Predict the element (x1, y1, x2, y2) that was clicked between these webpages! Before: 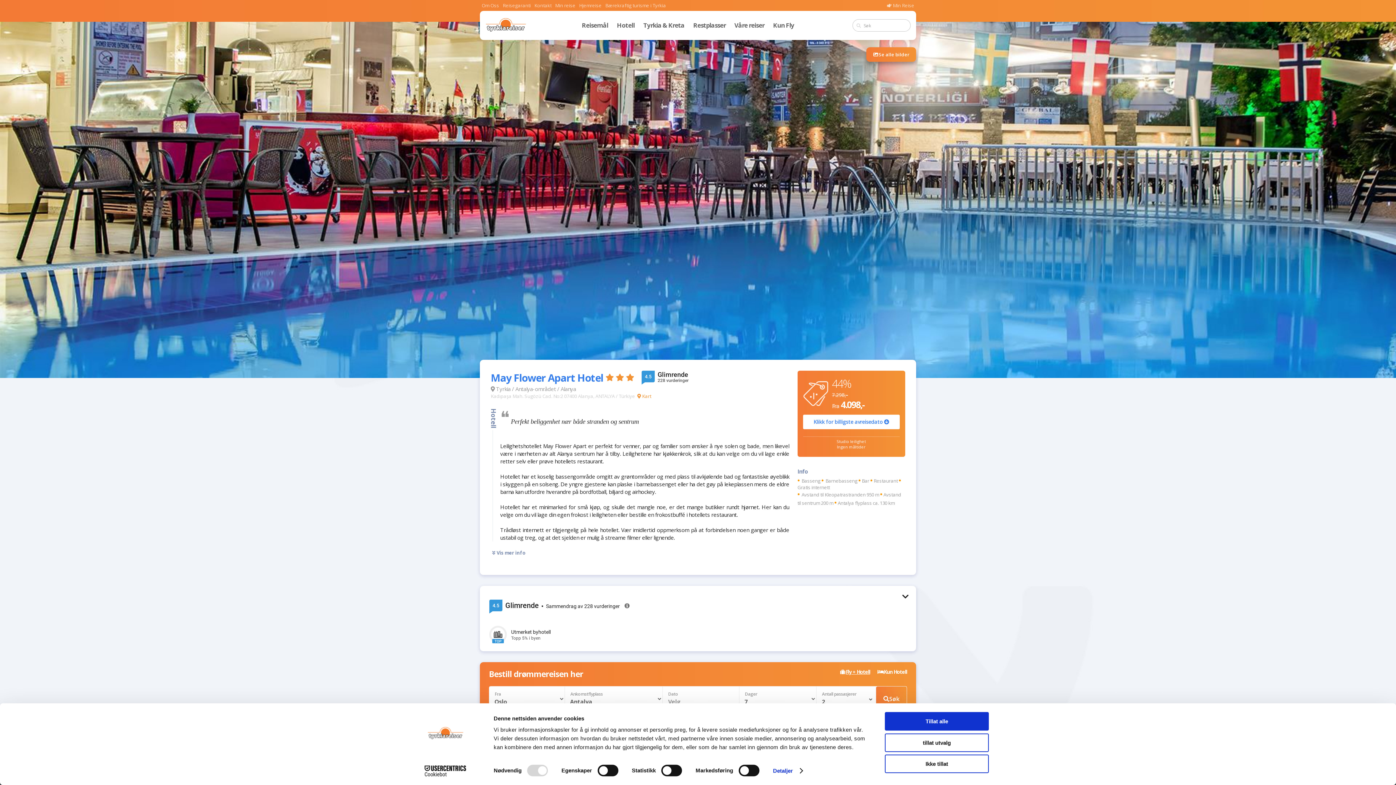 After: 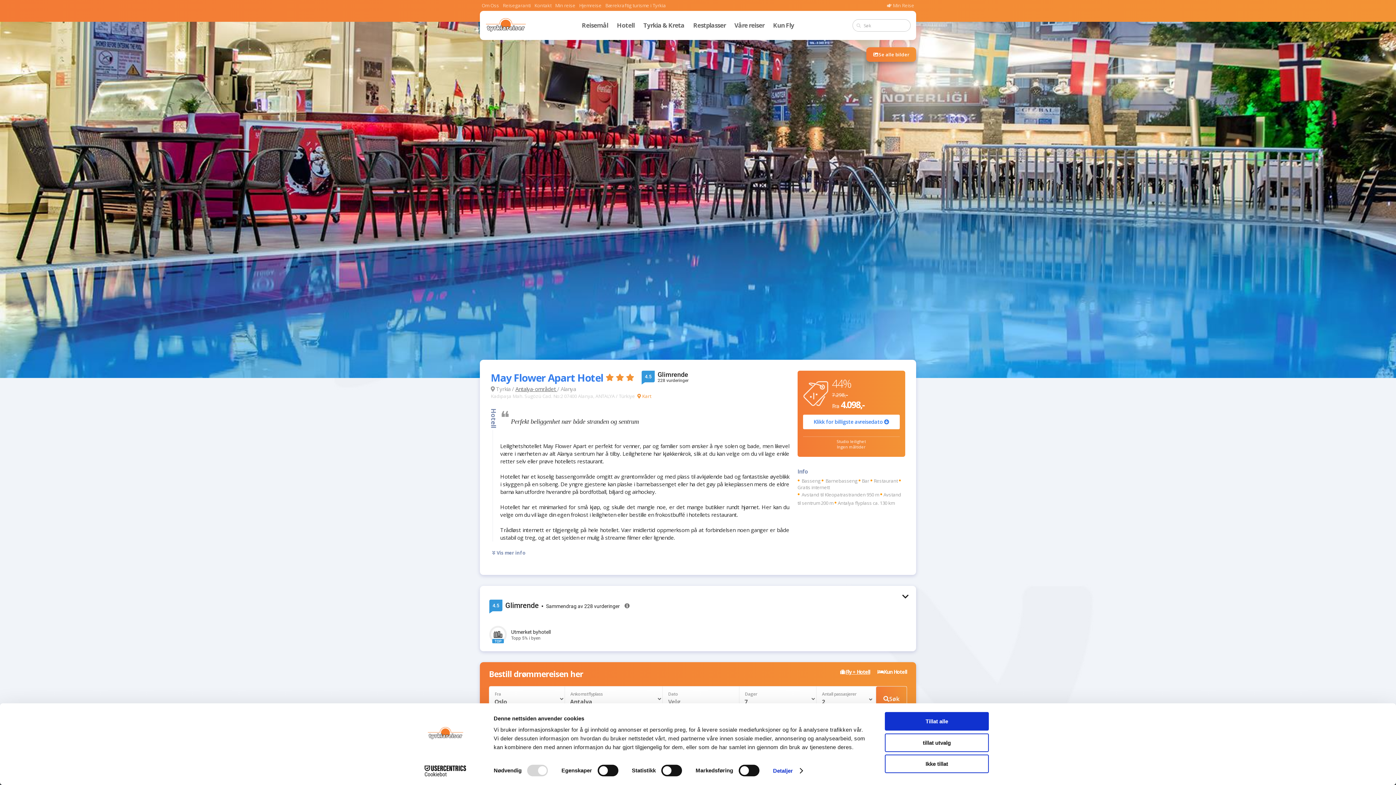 Action: label: Antalya-området  bbox: (515, 385, 557, 392)